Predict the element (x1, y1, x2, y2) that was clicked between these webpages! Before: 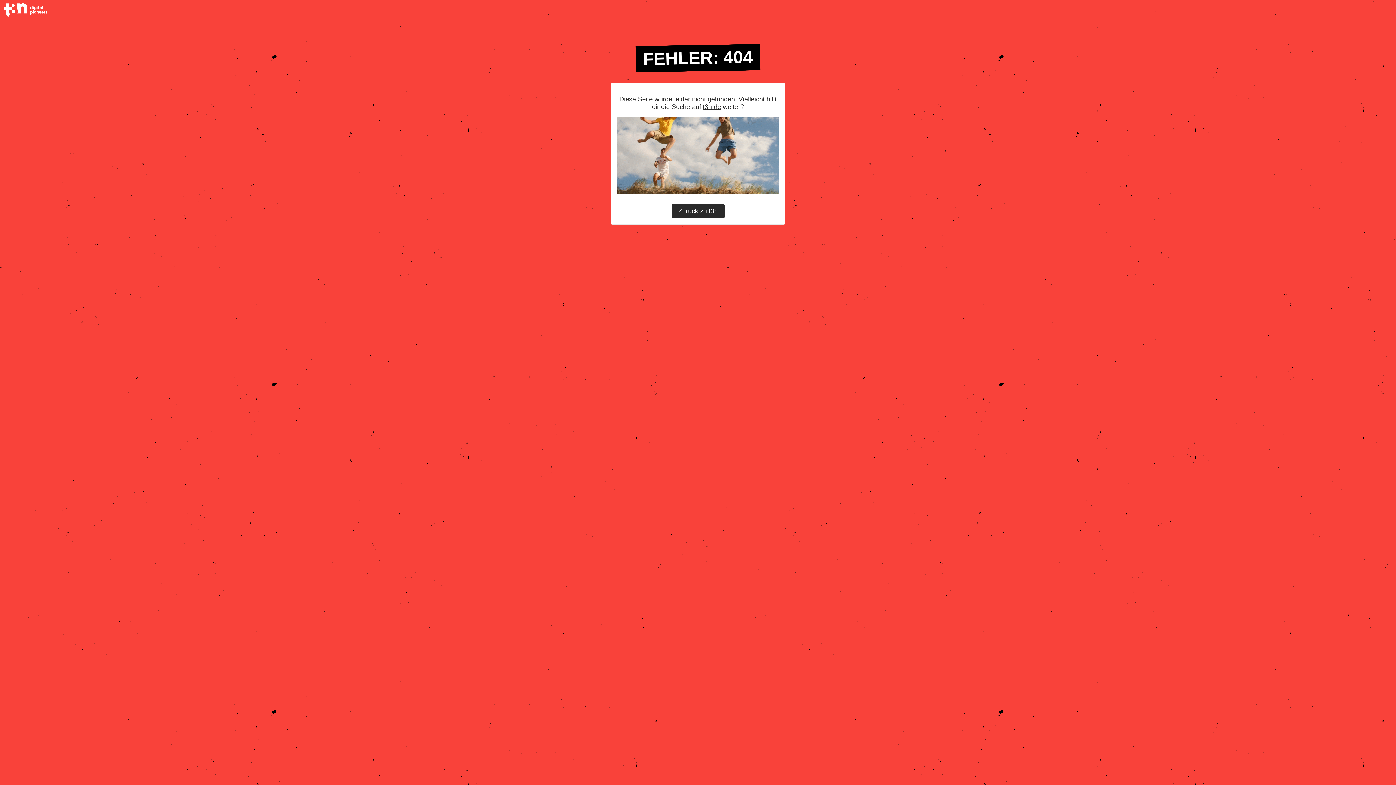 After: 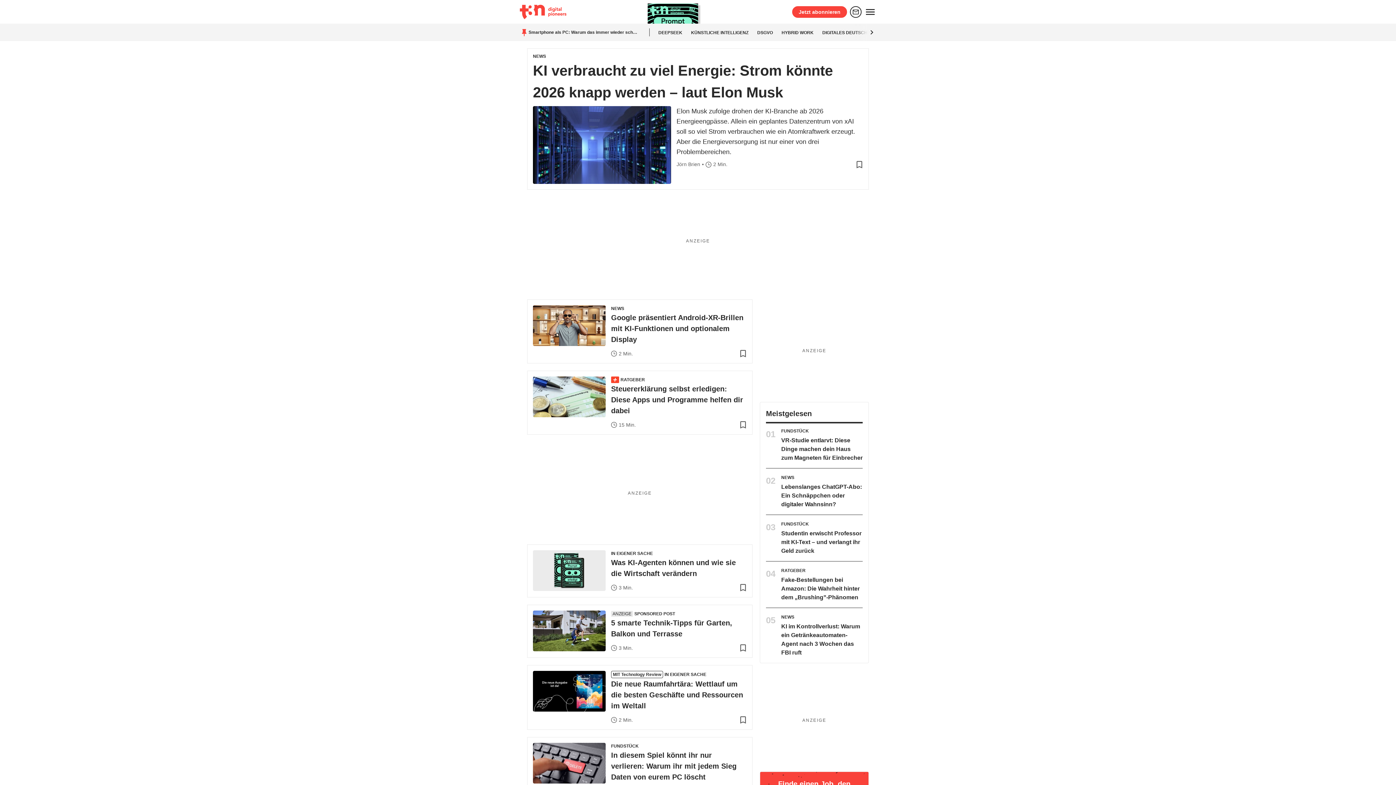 Action: label: t3n.de bbox: (703, 103, 721, 110)